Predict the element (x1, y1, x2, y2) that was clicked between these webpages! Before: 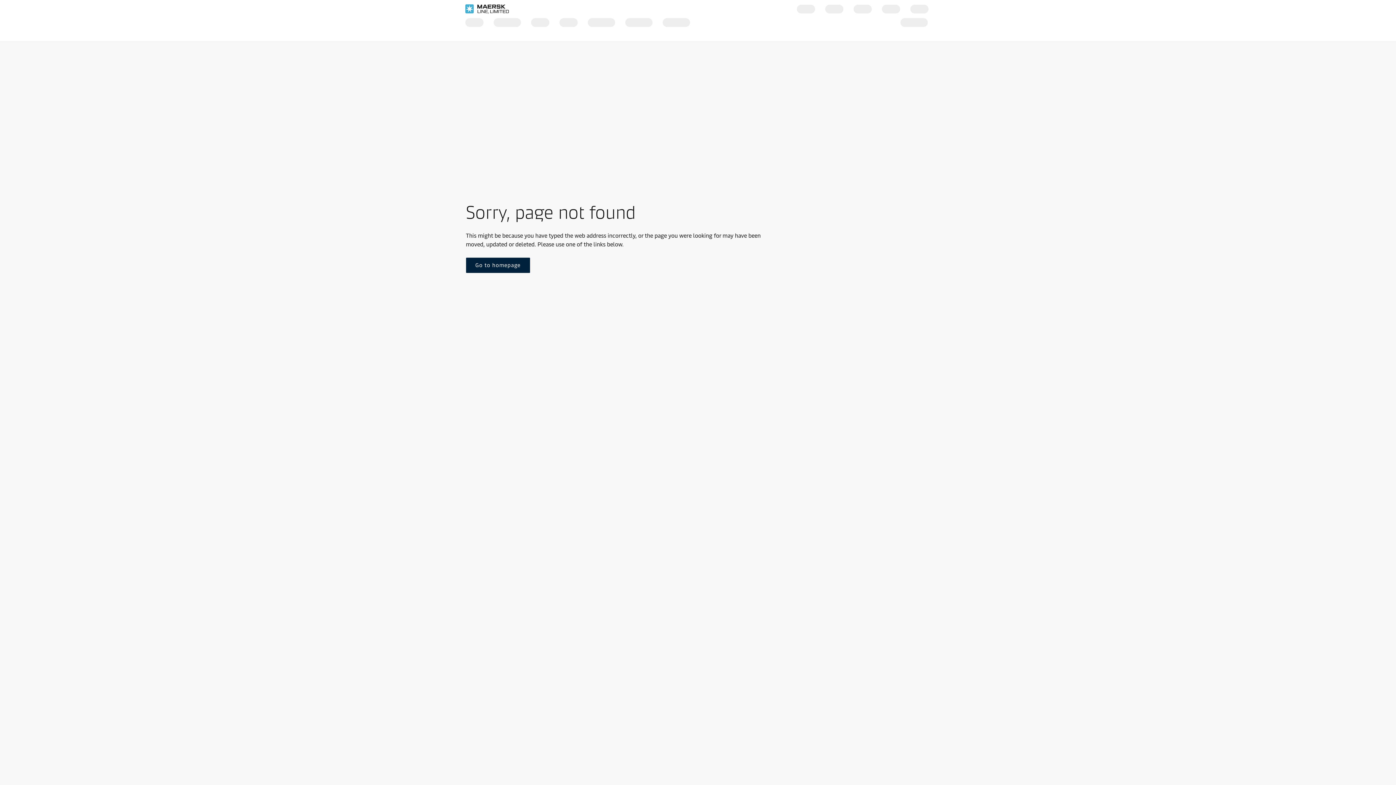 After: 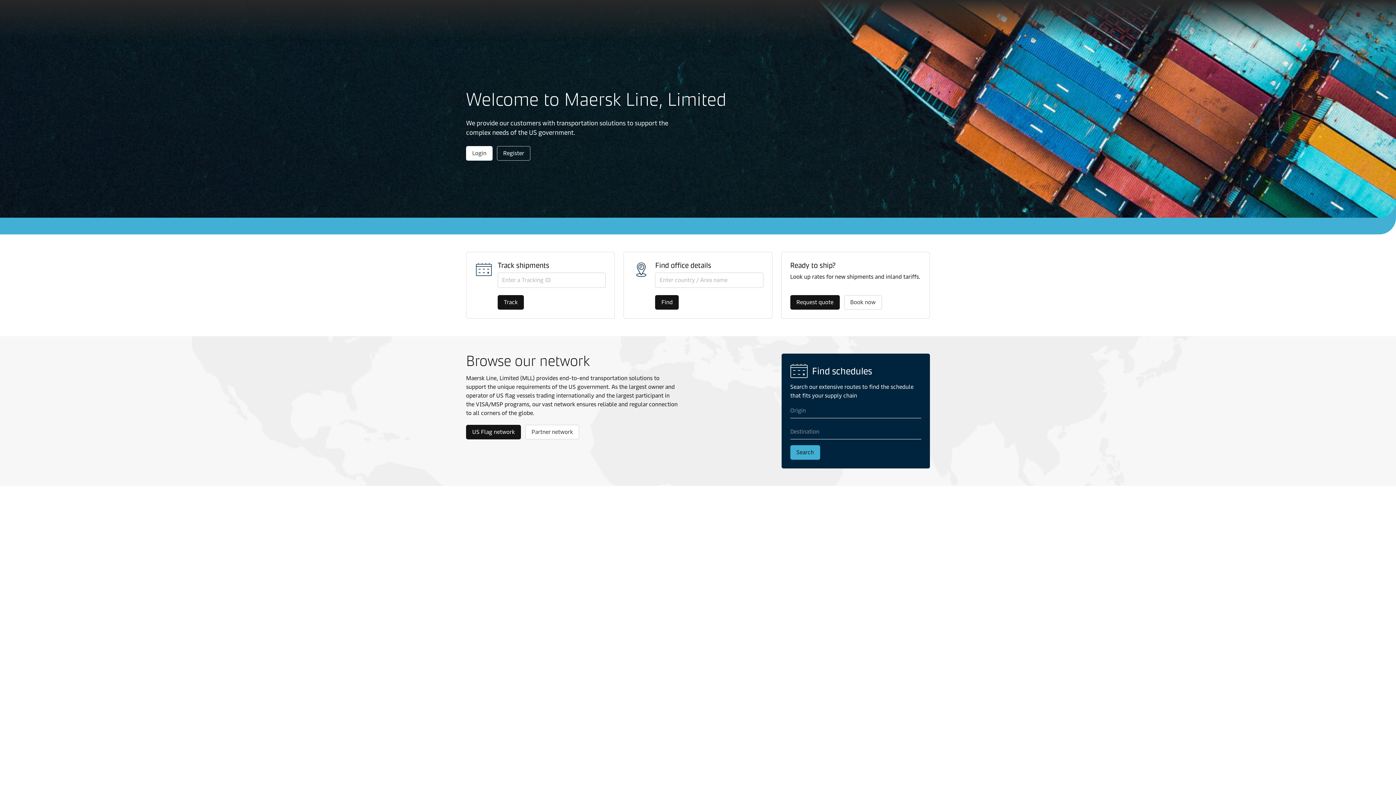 Action: label: Go to homepage bbox: (466, 257, 530, 273)